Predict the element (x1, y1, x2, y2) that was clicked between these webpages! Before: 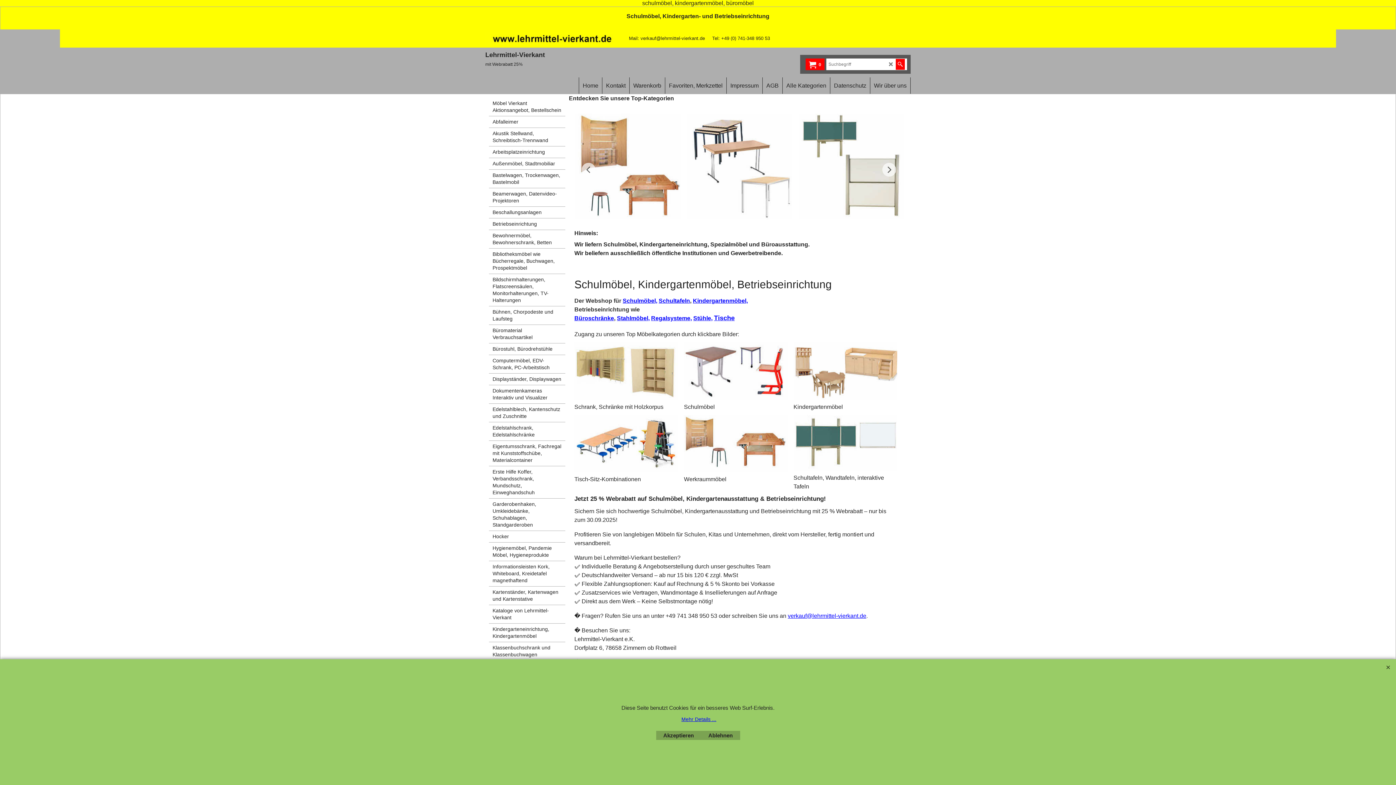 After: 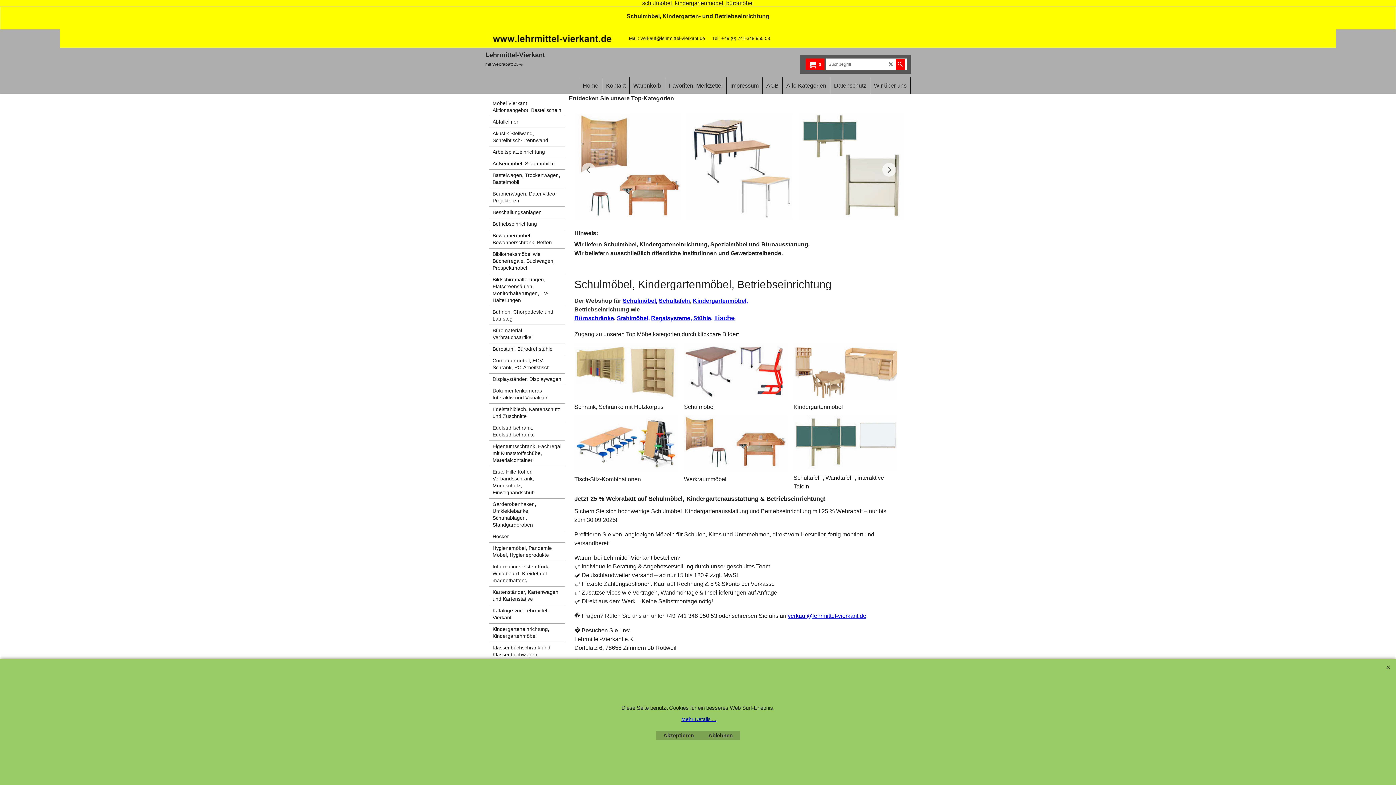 Action: bbox: (658, 297, 690, 304) label: Schultafeln